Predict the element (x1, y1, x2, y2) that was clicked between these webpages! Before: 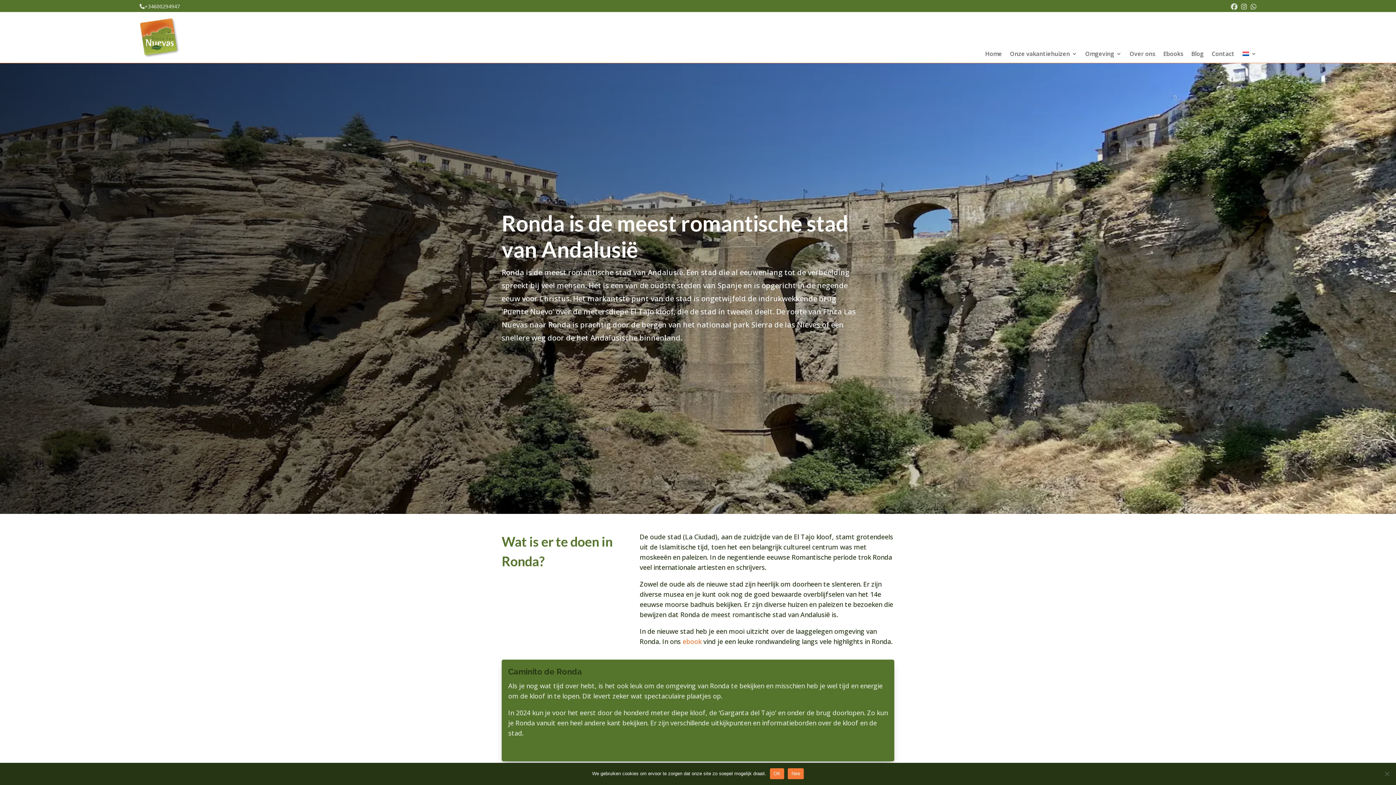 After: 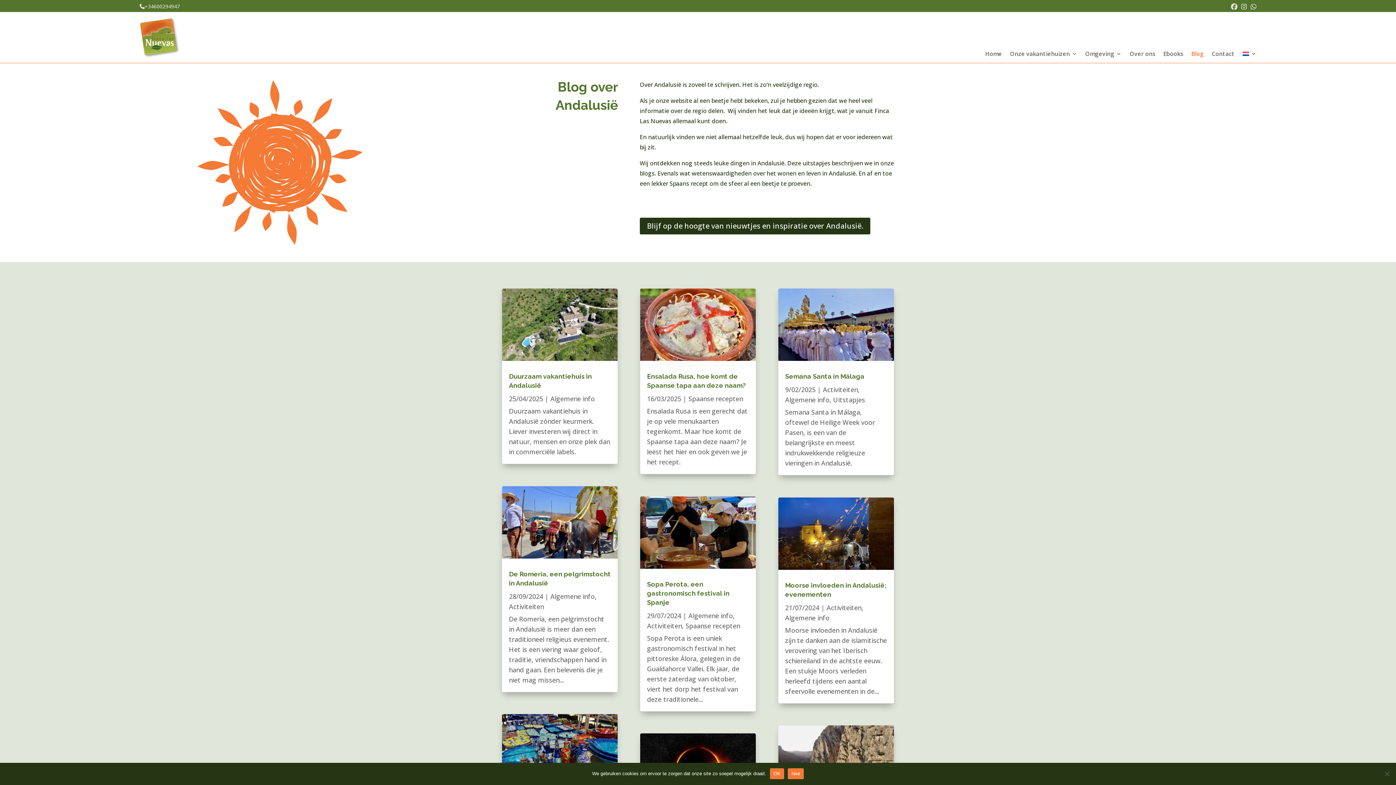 Action: bbox: (1191, 51, 1204, 59) label: Blog